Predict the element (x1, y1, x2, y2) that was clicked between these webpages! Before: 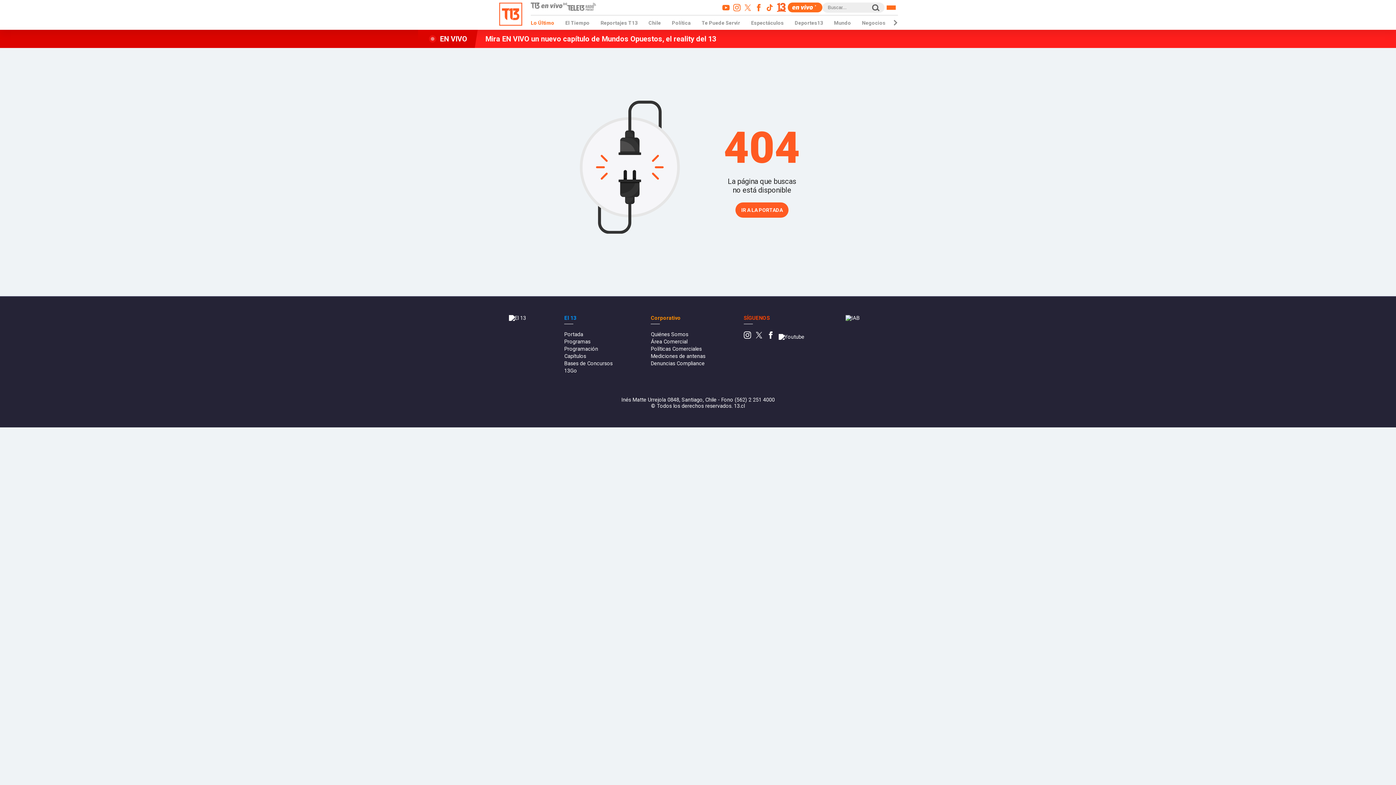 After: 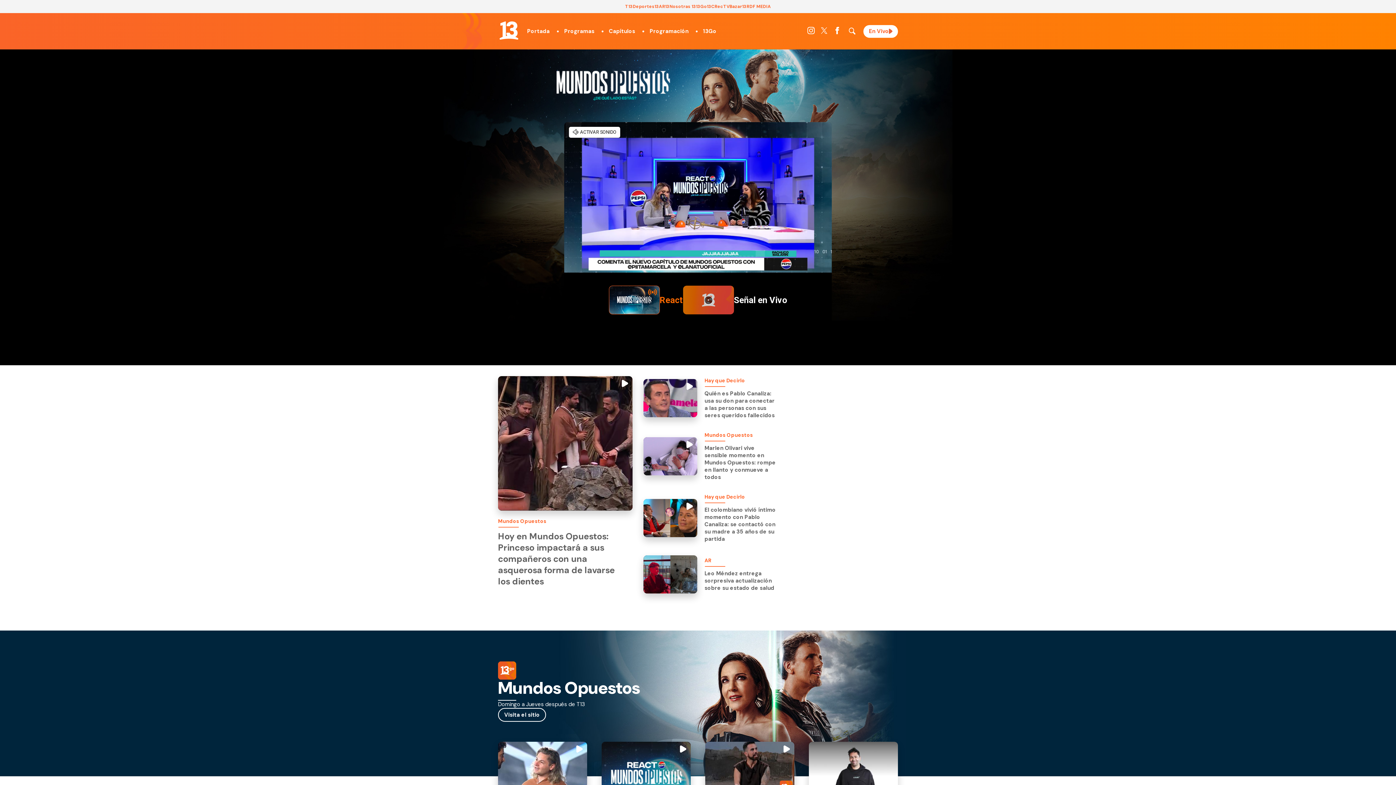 Action: bbox: (564, 331, 583, 337) label: Portada